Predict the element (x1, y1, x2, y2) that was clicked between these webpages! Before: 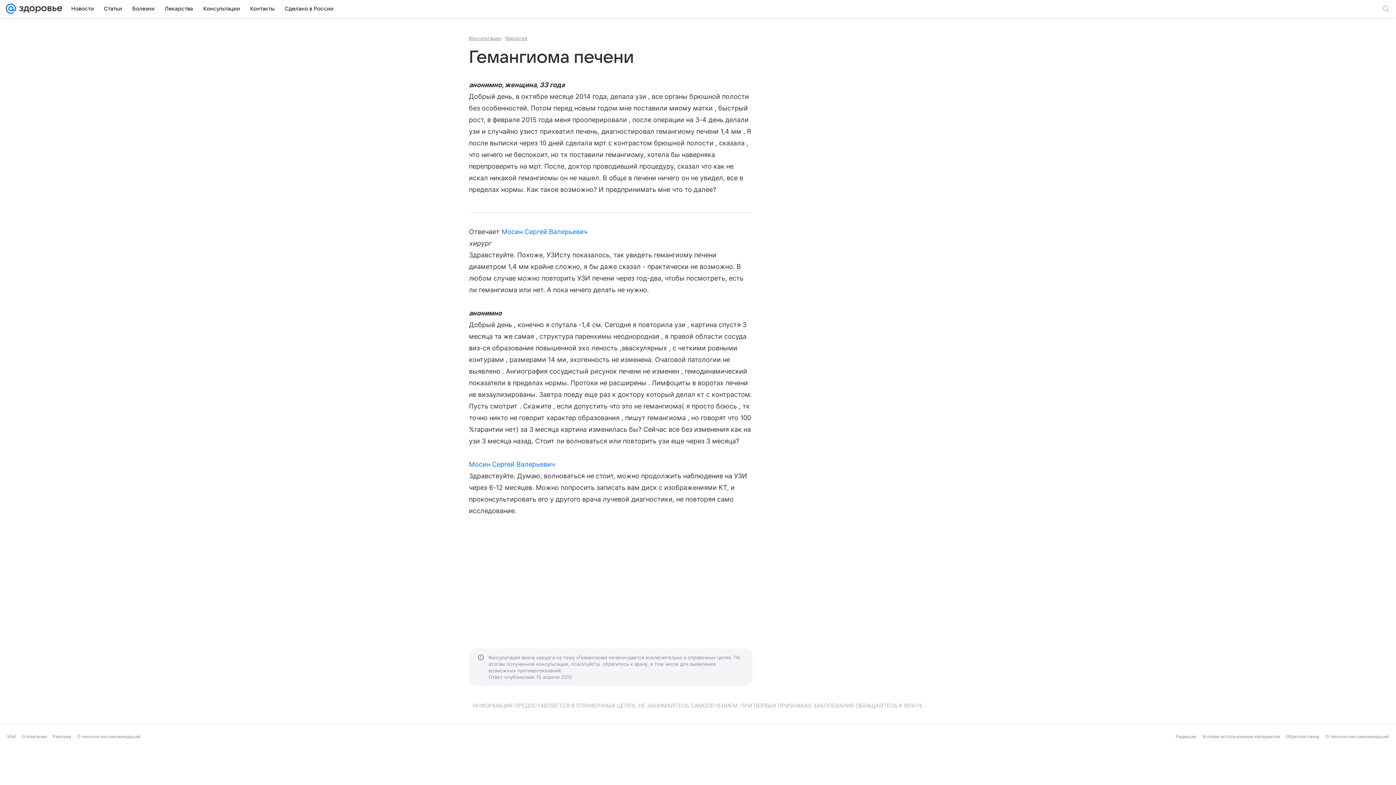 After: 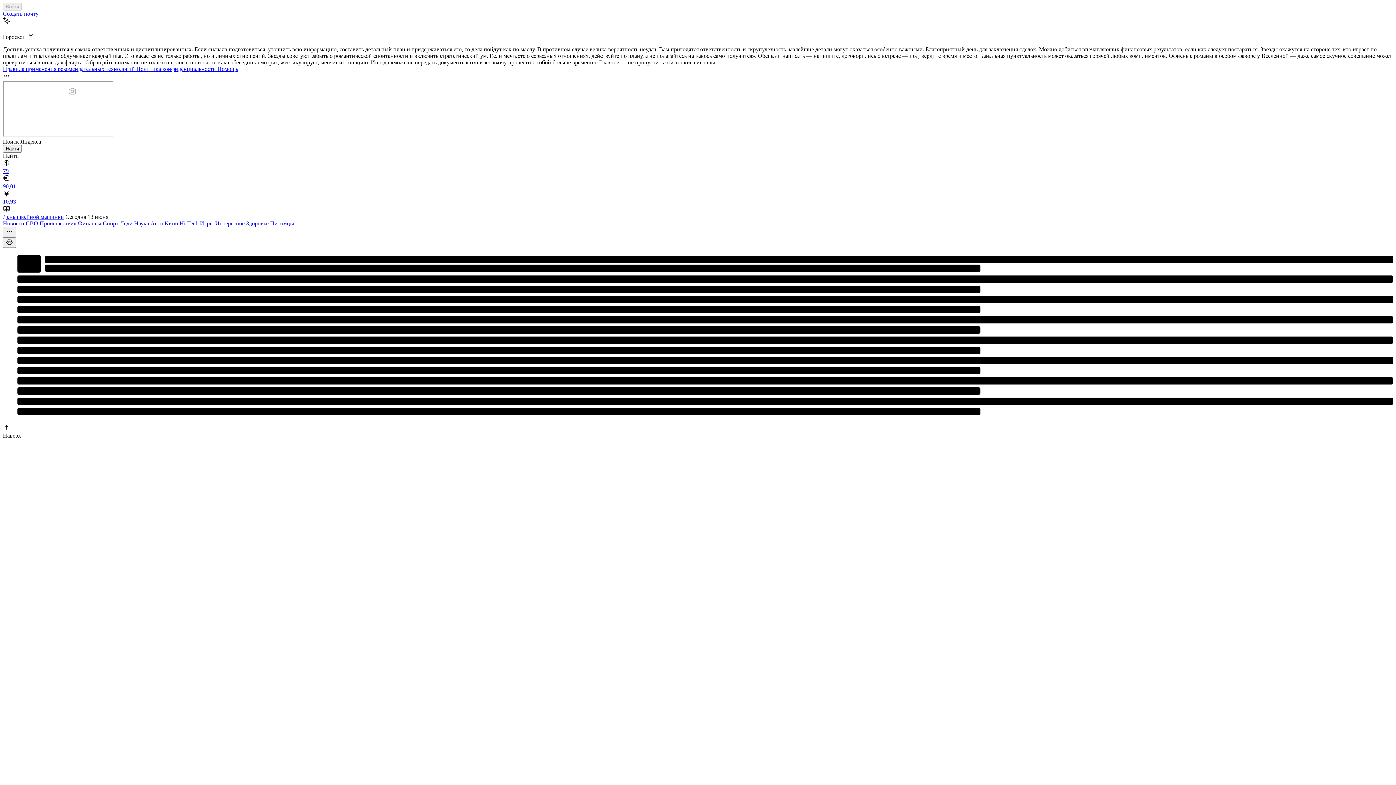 Action: bbox: (5, 0, 16, 17)